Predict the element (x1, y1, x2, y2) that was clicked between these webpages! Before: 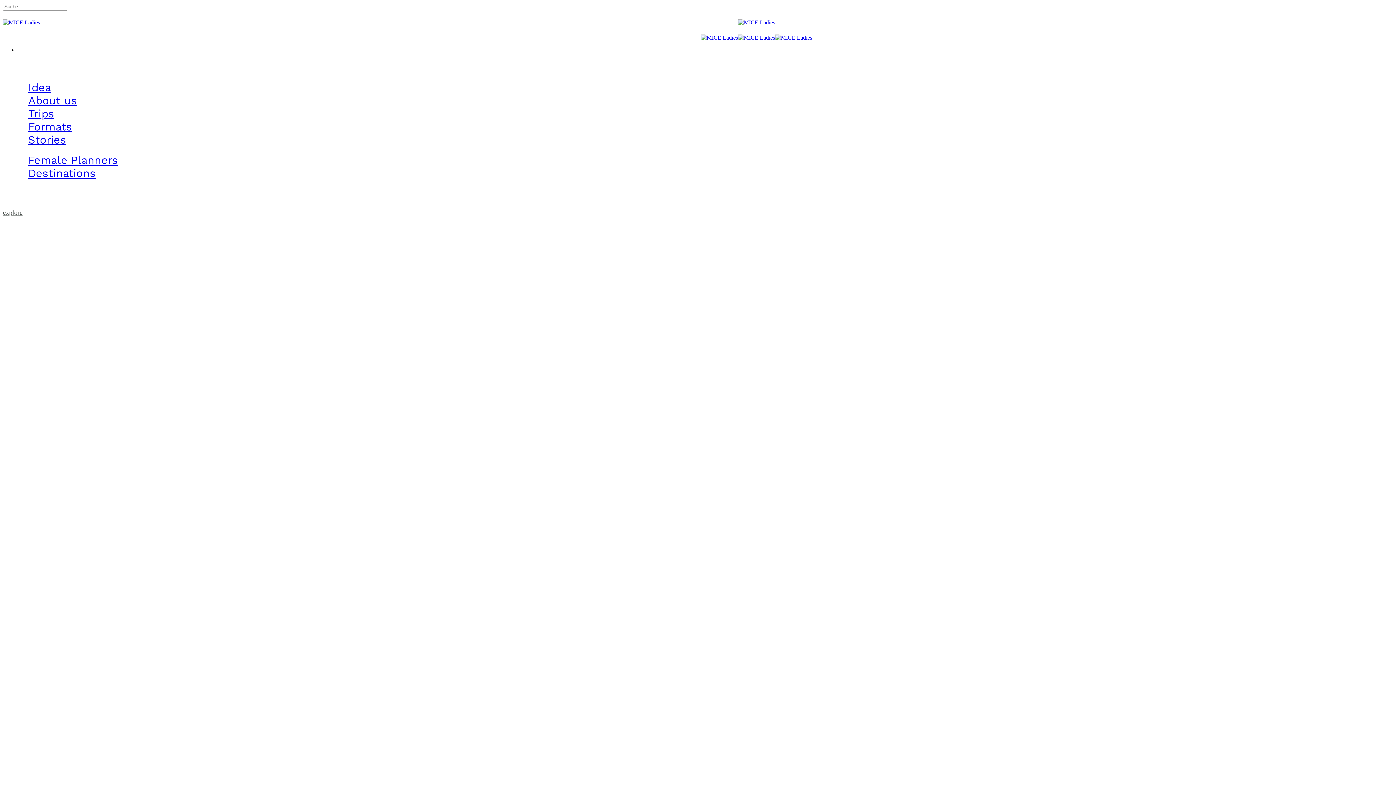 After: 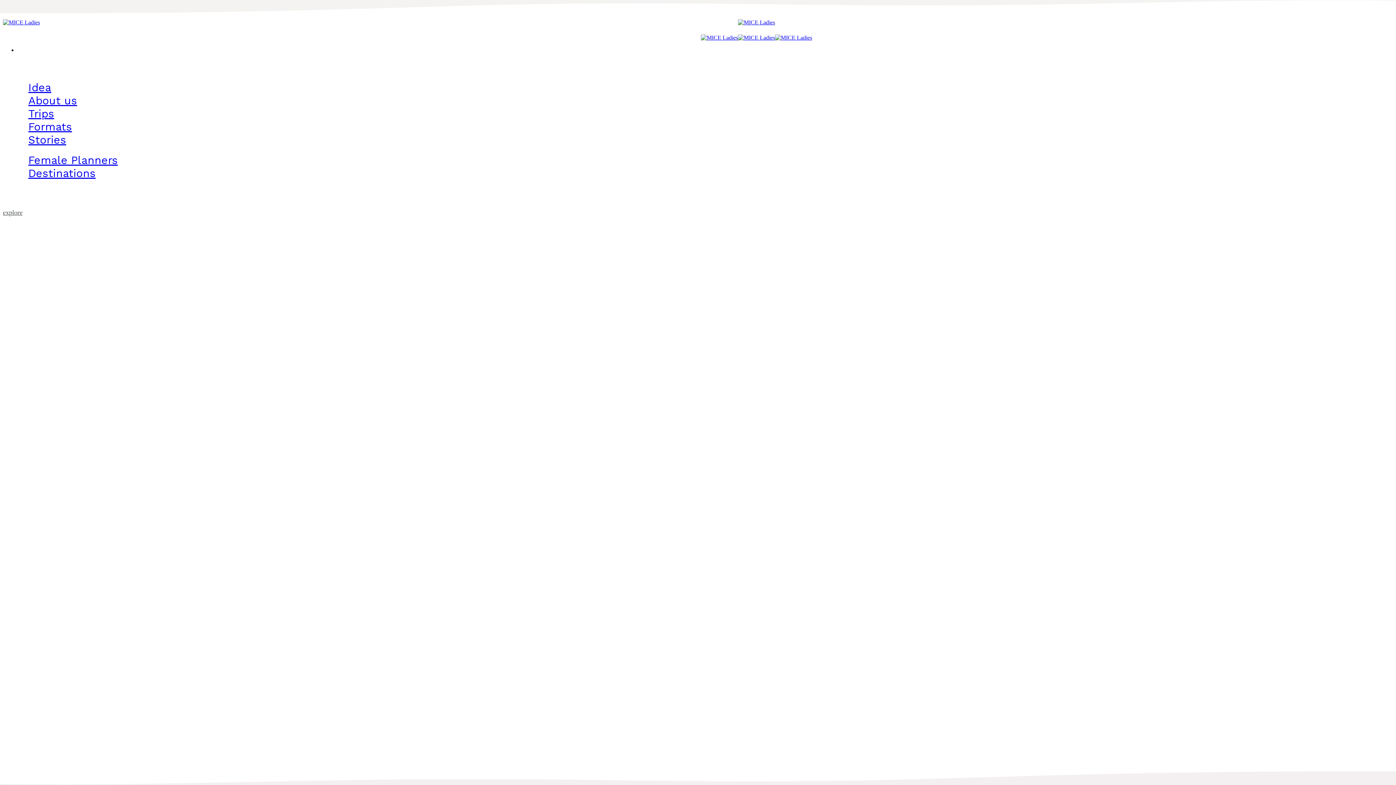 Action: label: Trips bbox: (28, 107, 54, 120)